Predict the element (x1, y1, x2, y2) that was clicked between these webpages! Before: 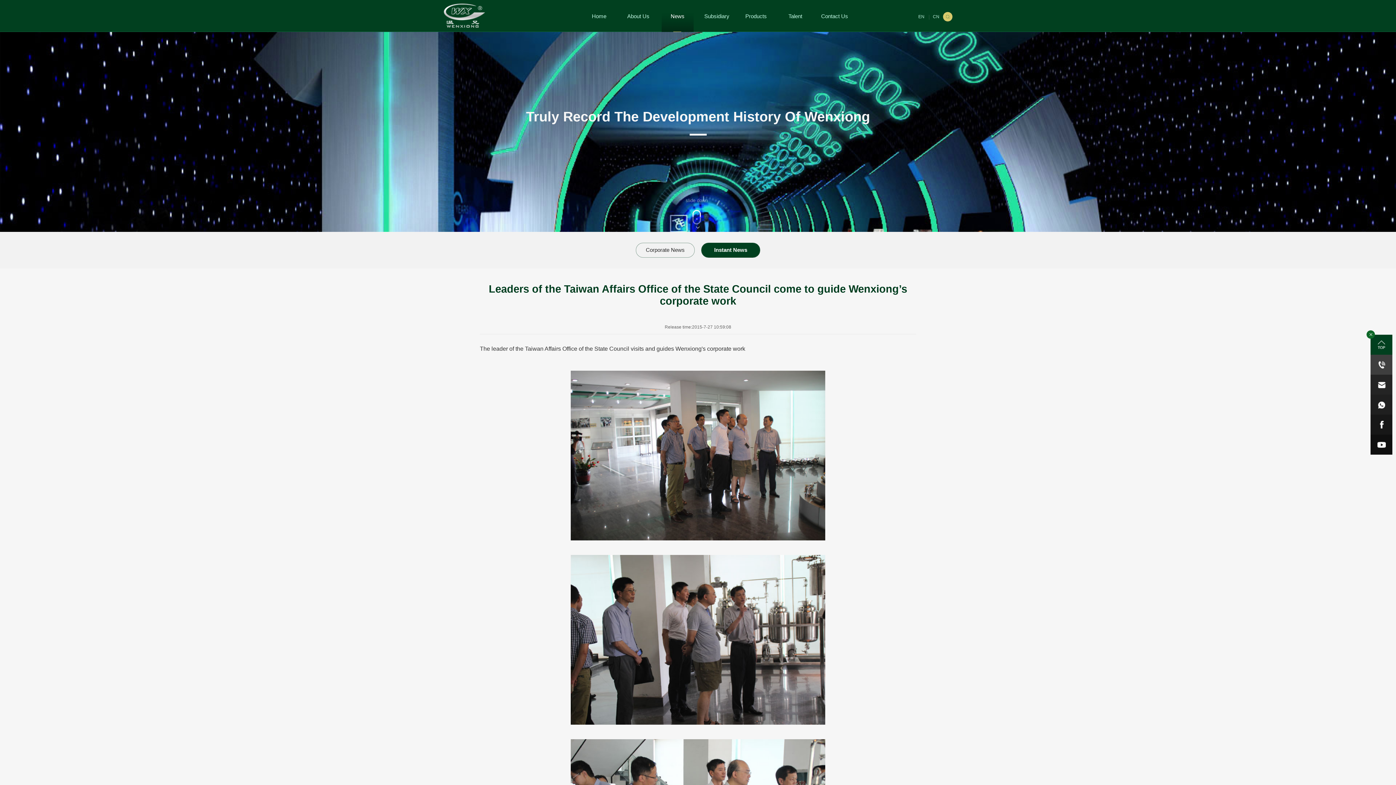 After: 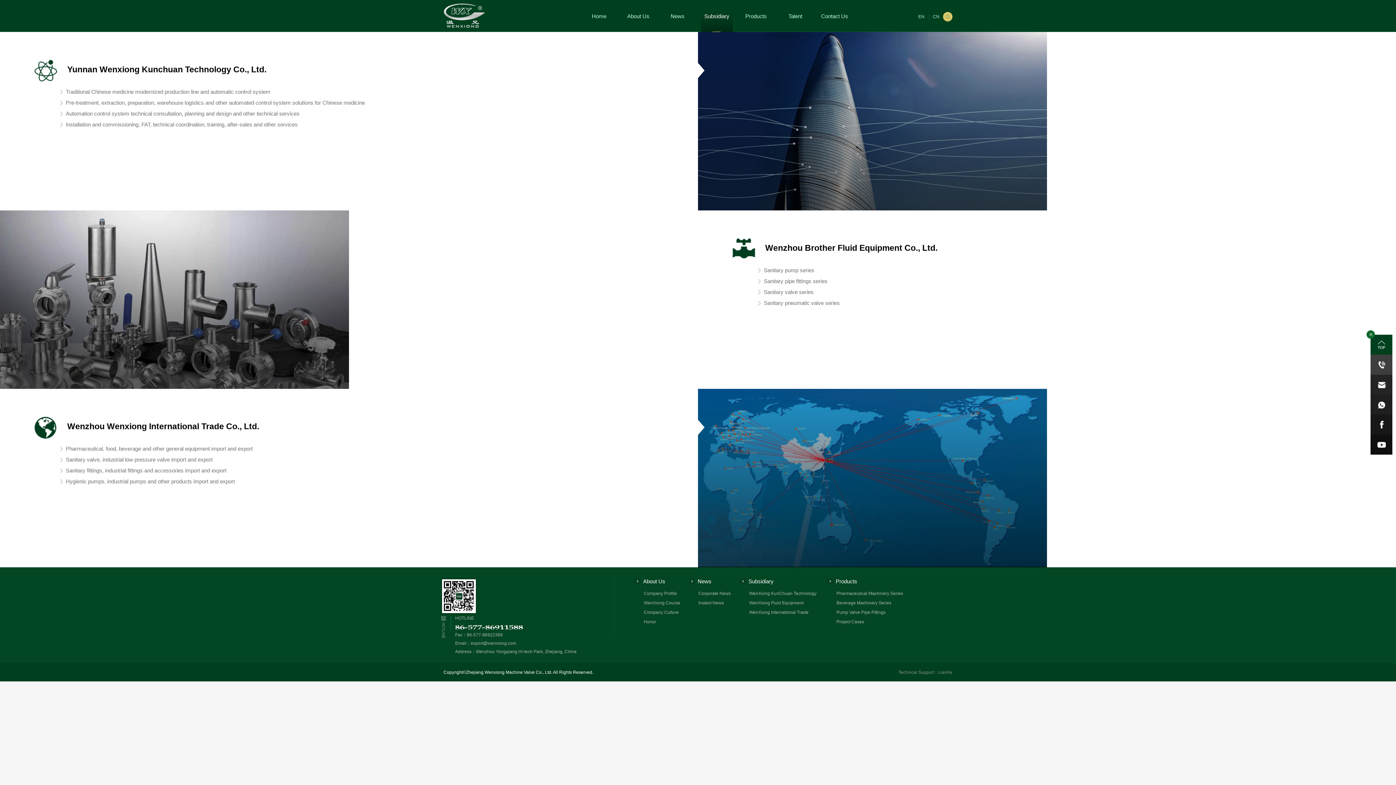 Action: bbox: (701, 0, 733, 32) label: Subsidiary